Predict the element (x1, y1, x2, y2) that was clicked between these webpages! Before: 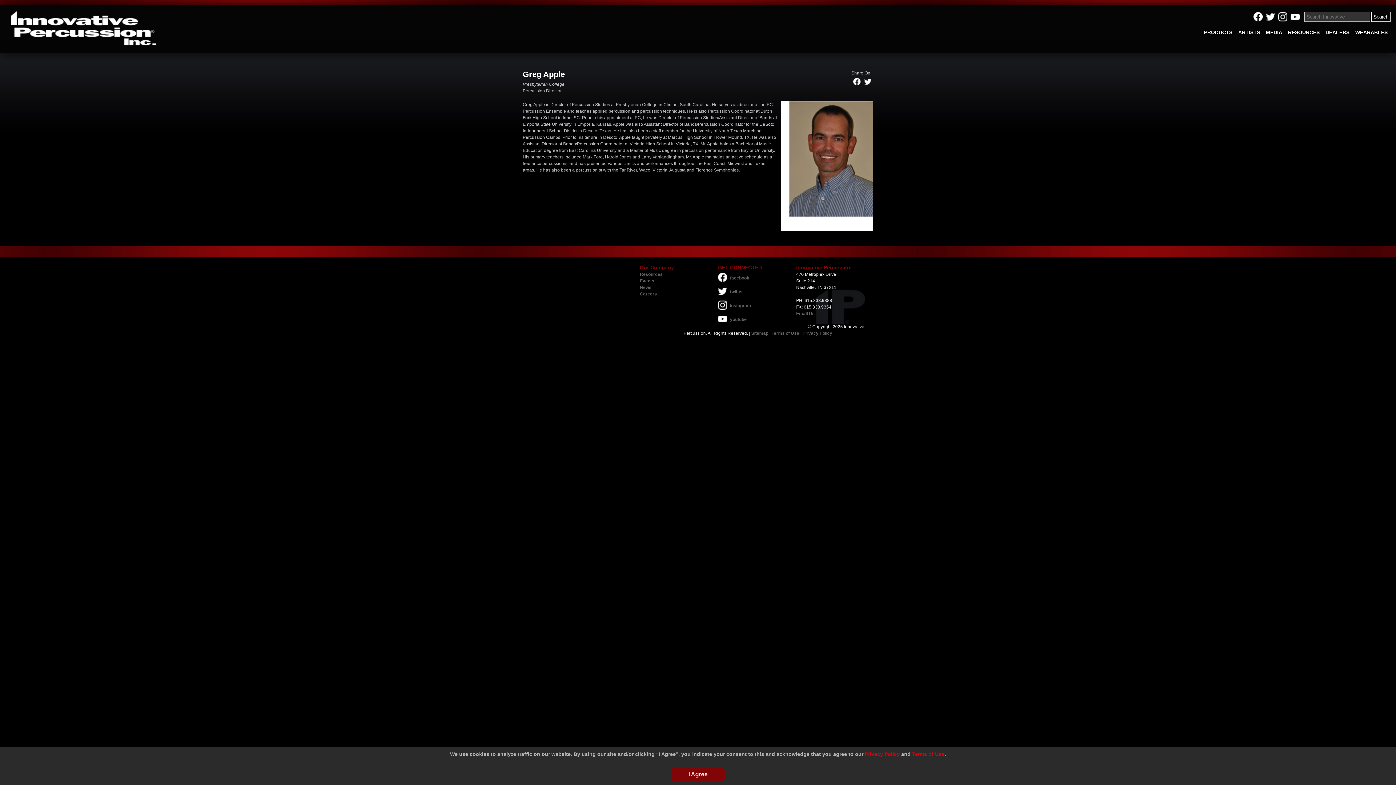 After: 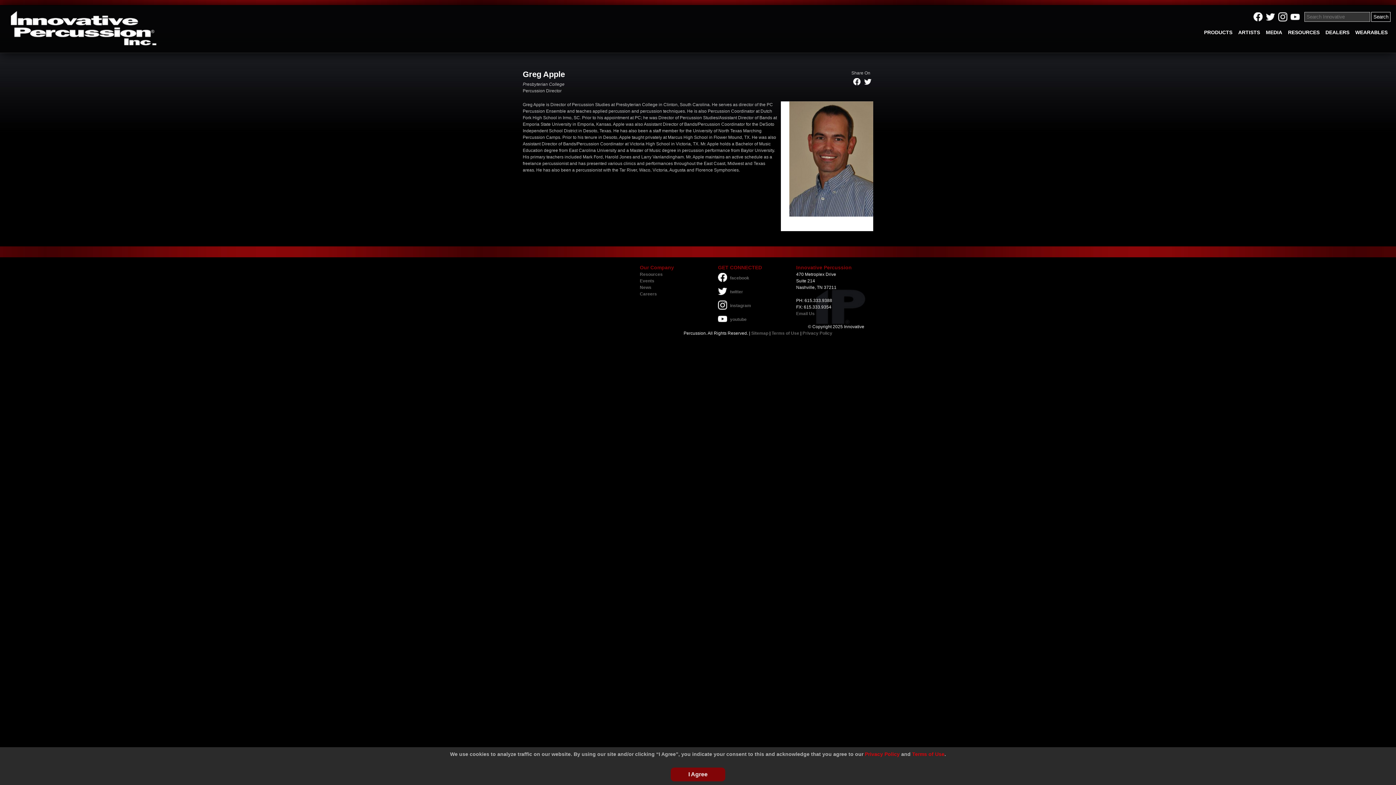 Action: bbox: (1355, 29, 1388, 35) label: WEARABLES